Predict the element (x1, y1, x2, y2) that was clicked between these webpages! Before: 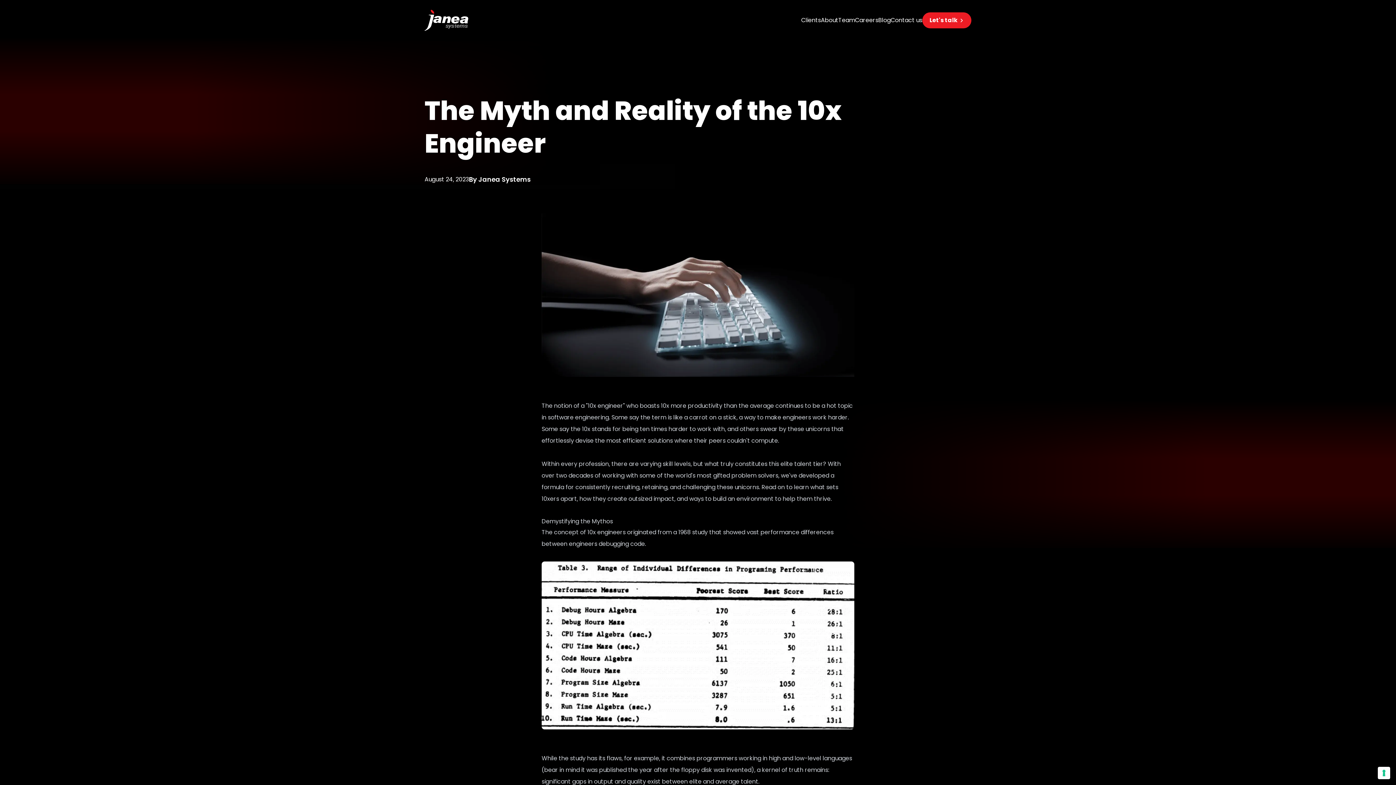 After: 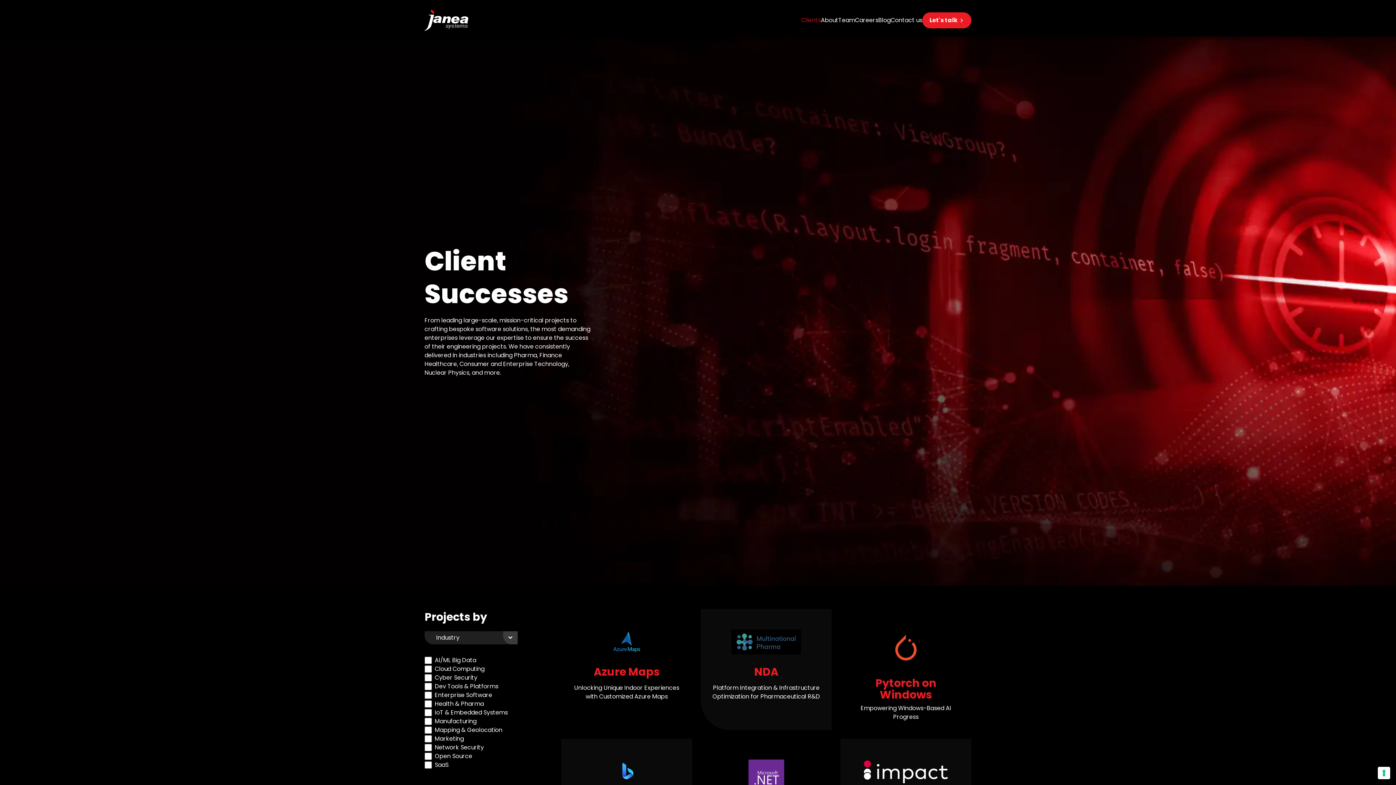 Action: label: Clients bbox: (801, 16, 821, 24)